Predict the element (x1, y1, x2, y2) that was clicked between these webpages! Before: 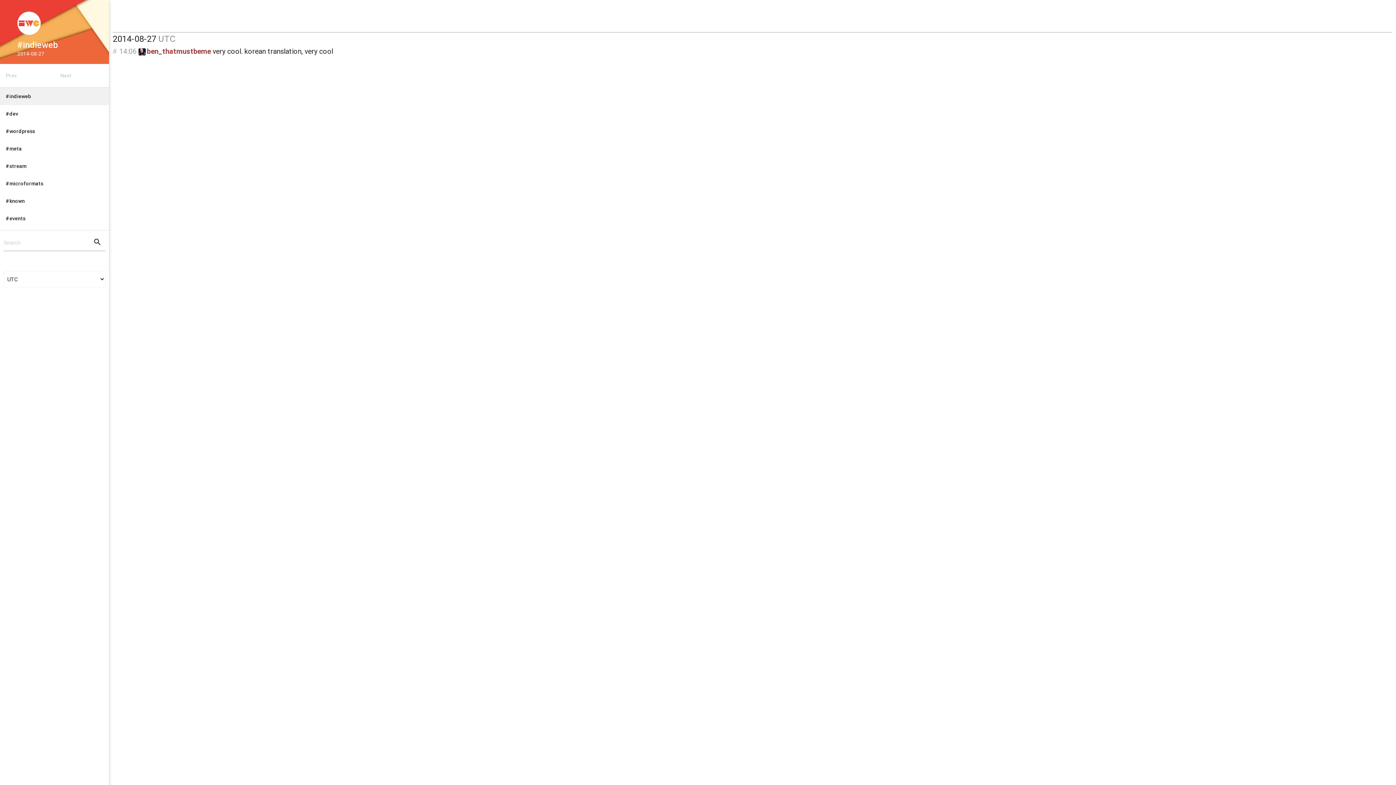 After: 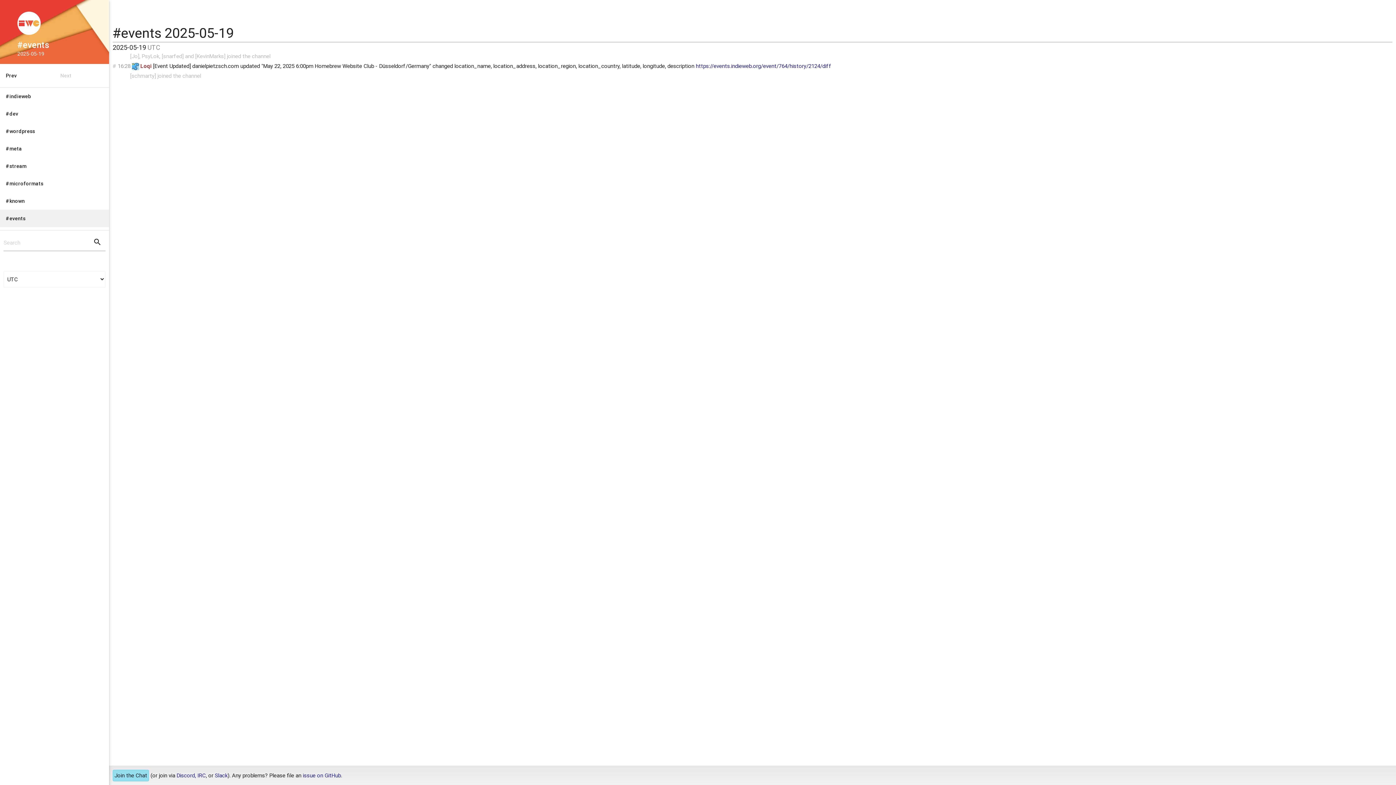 Action: label: #events bbox: (0, 209, 109, 227)